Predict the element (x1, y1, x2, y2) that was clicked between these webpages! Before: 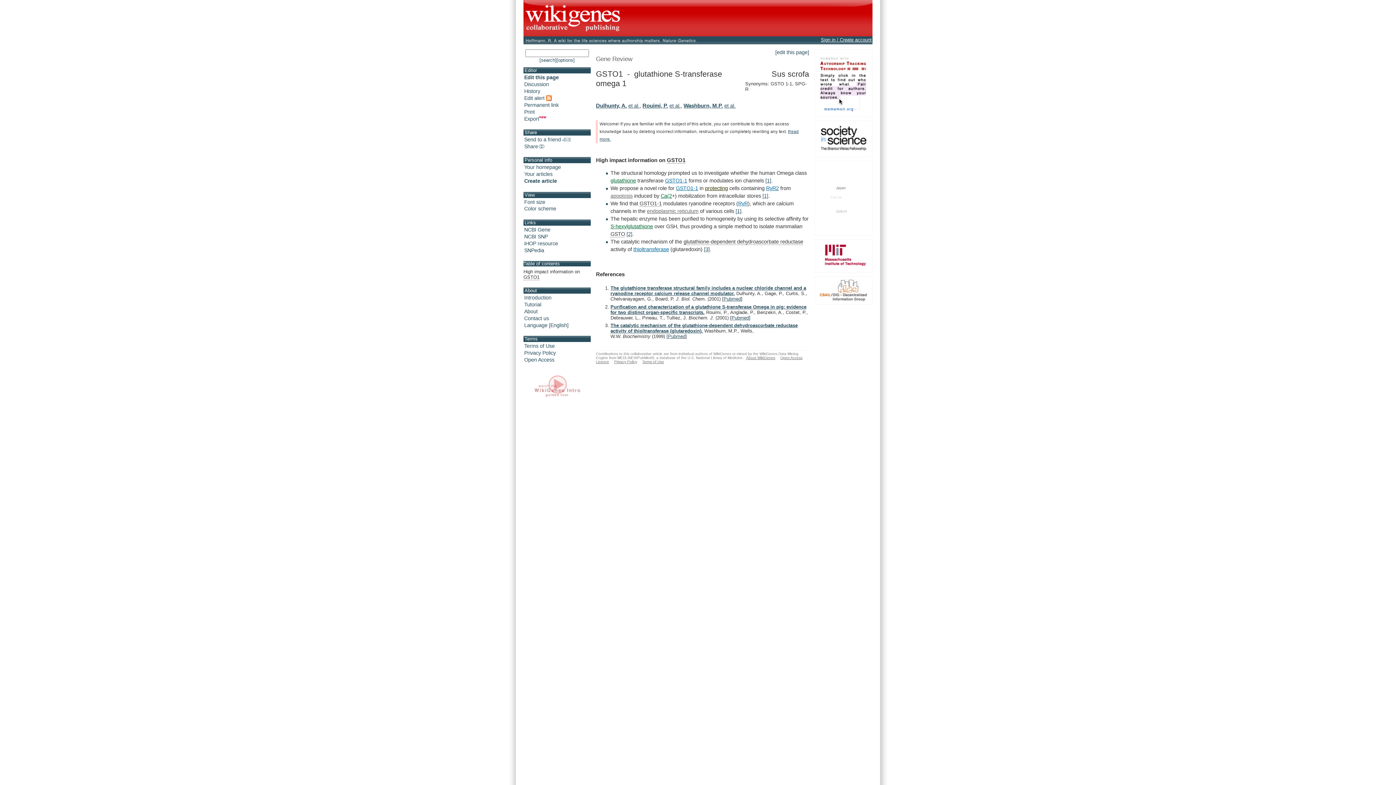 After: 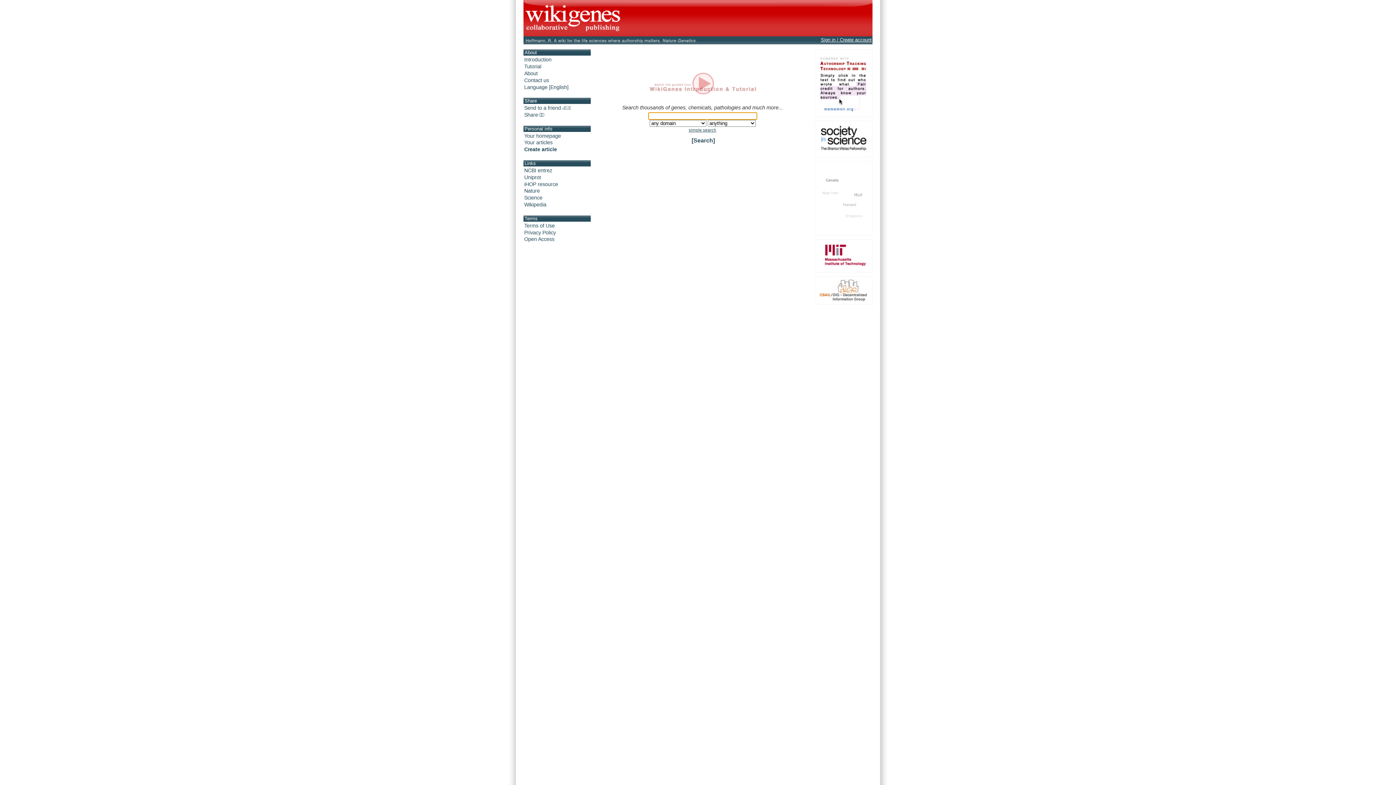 Action: label: [options] bbox: (556, 57, 574, 63)